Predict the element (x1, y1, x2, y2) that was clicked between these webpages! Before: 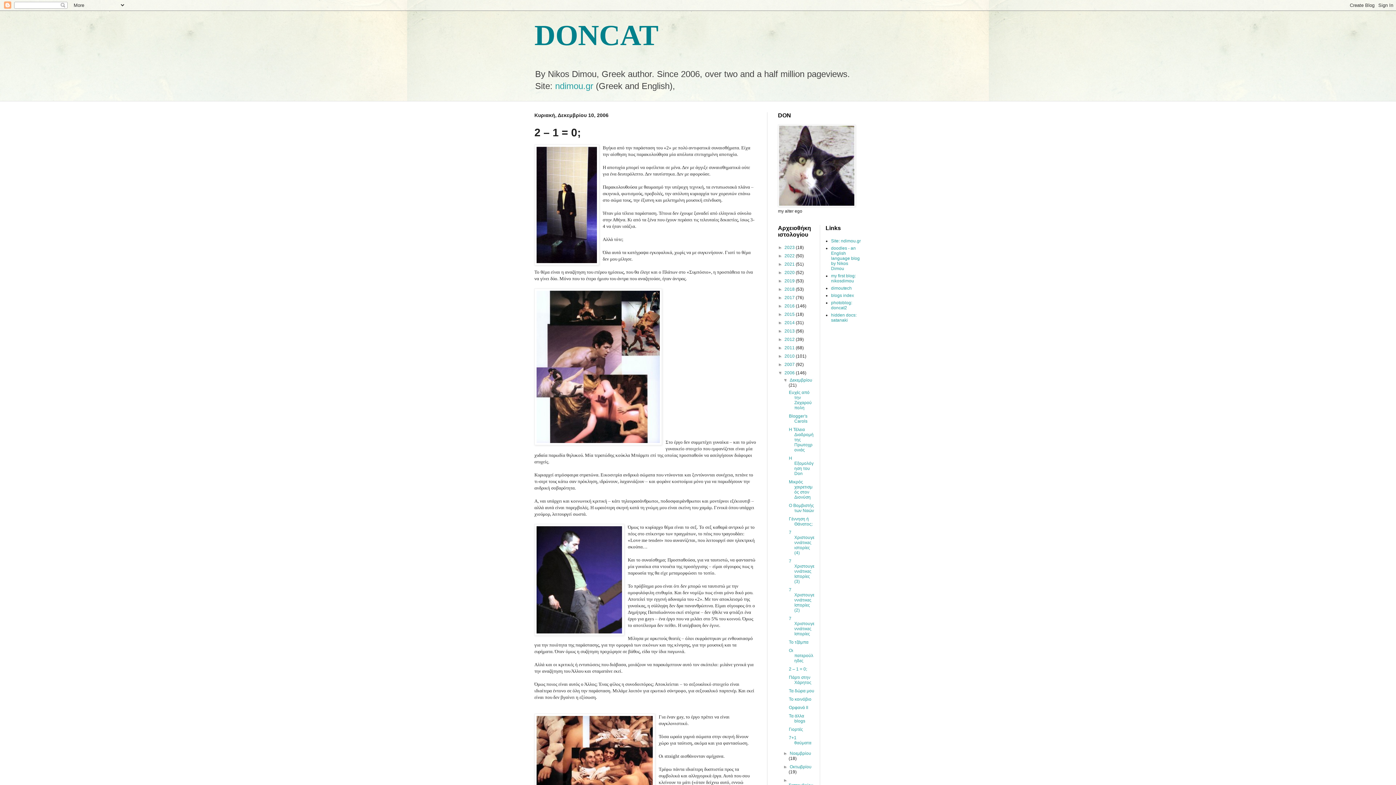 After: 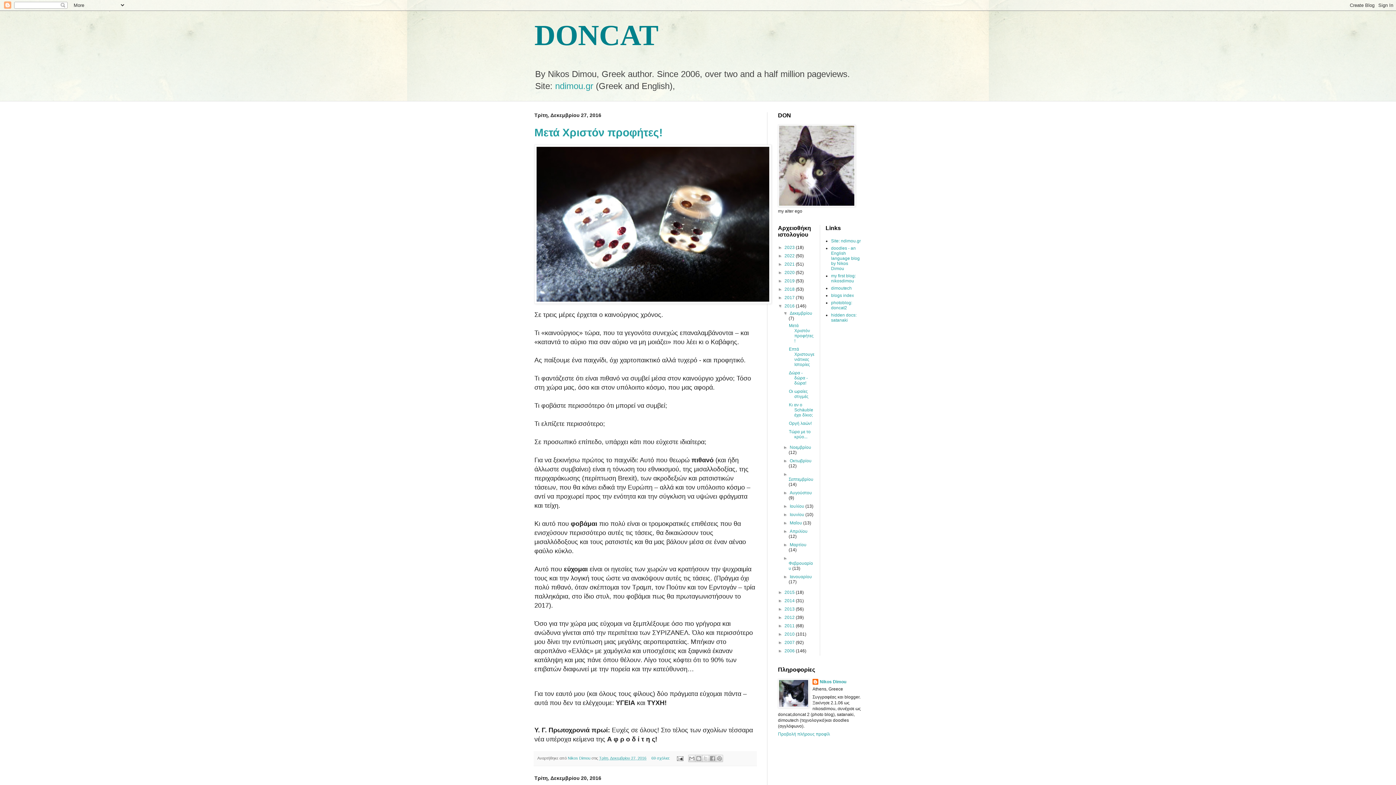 Action: bbox: (784, 303, 796, 308) label: 2016 